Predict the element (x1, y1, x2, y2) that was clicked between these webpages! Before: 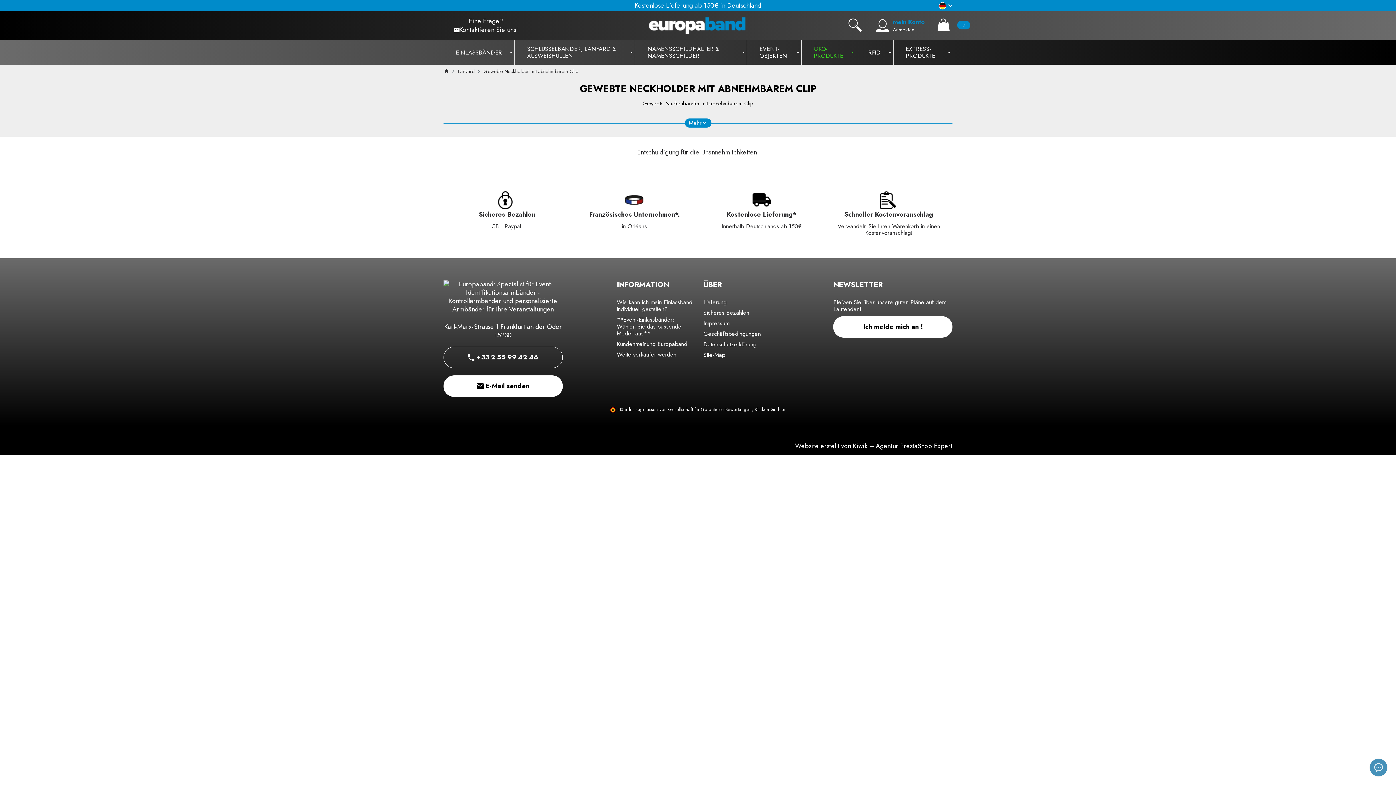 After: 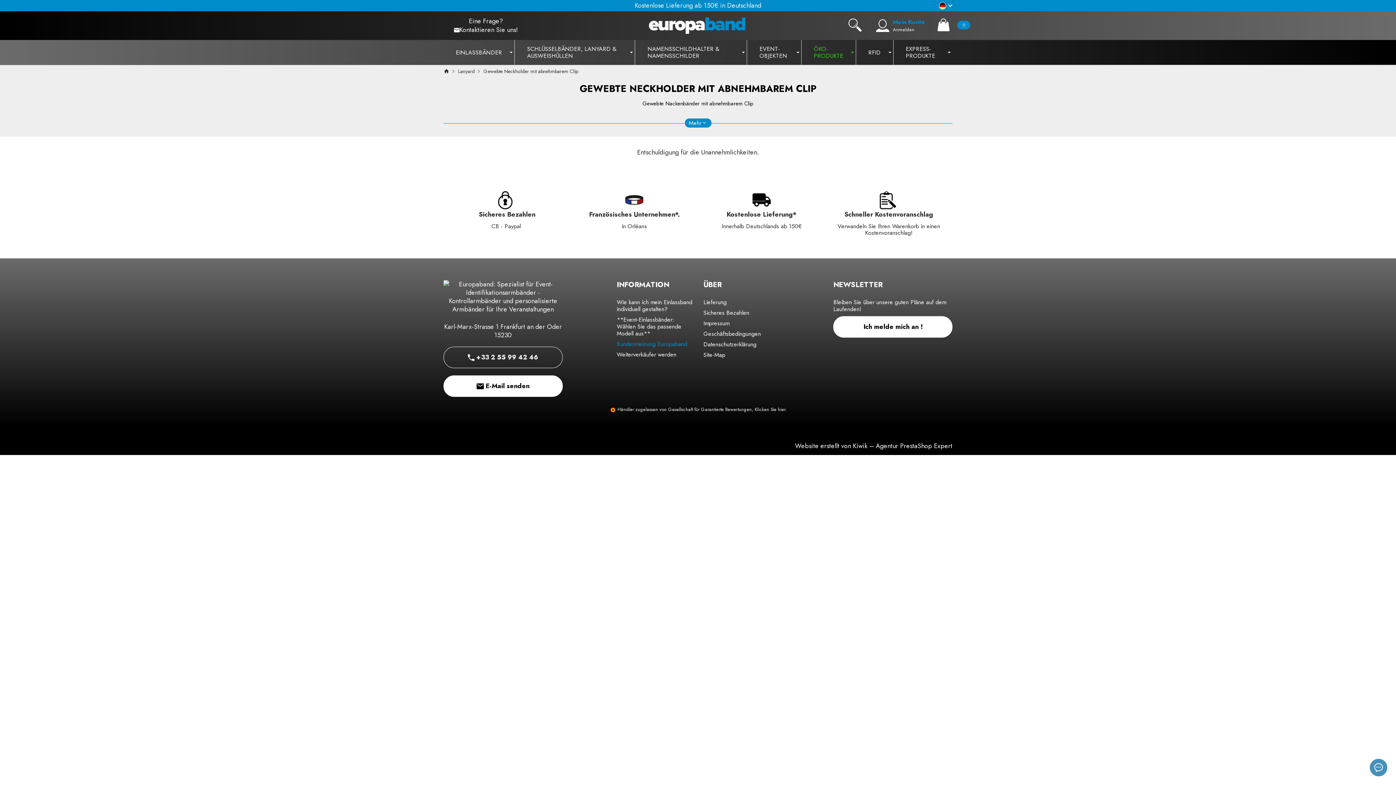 Action: bbox: (616, 339, 687, 348) label: Kundenmeinung Europaband